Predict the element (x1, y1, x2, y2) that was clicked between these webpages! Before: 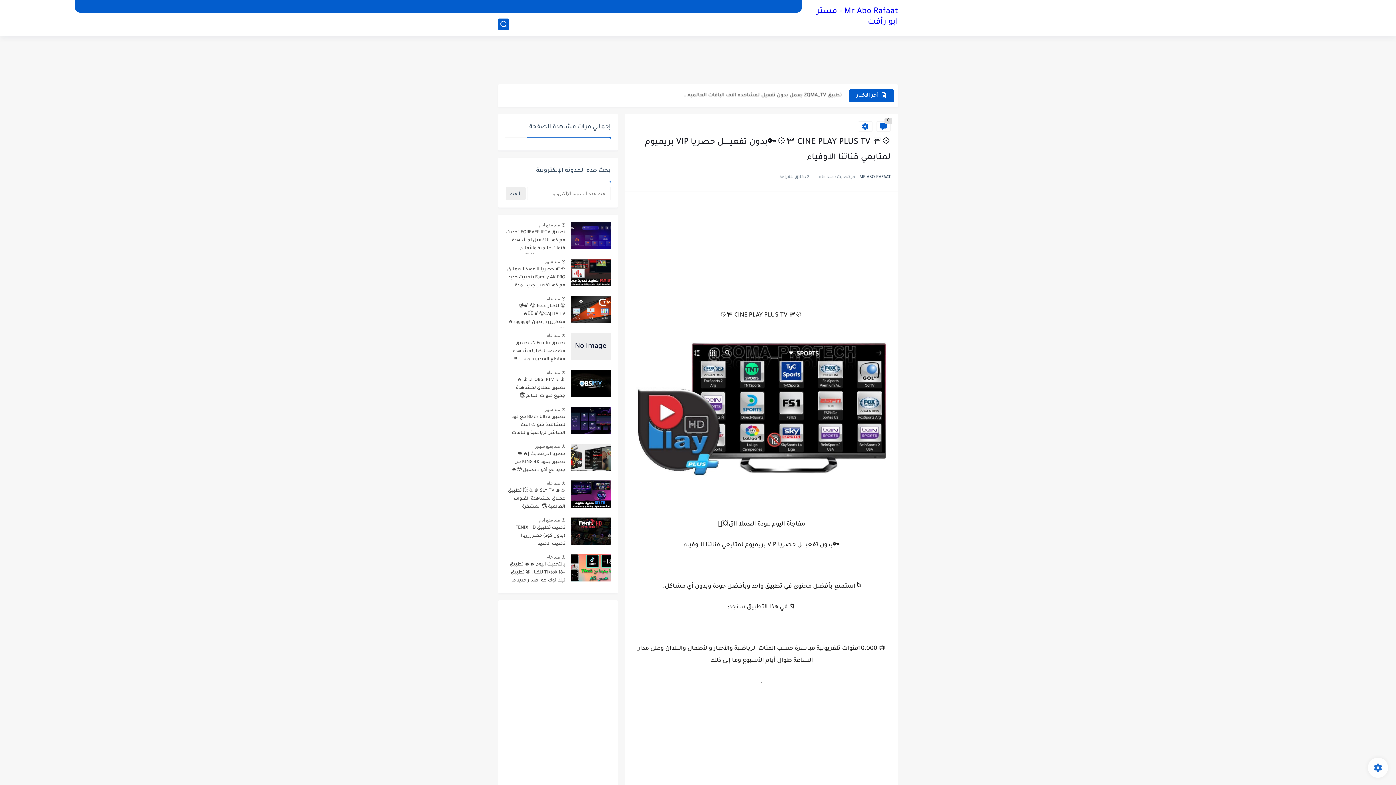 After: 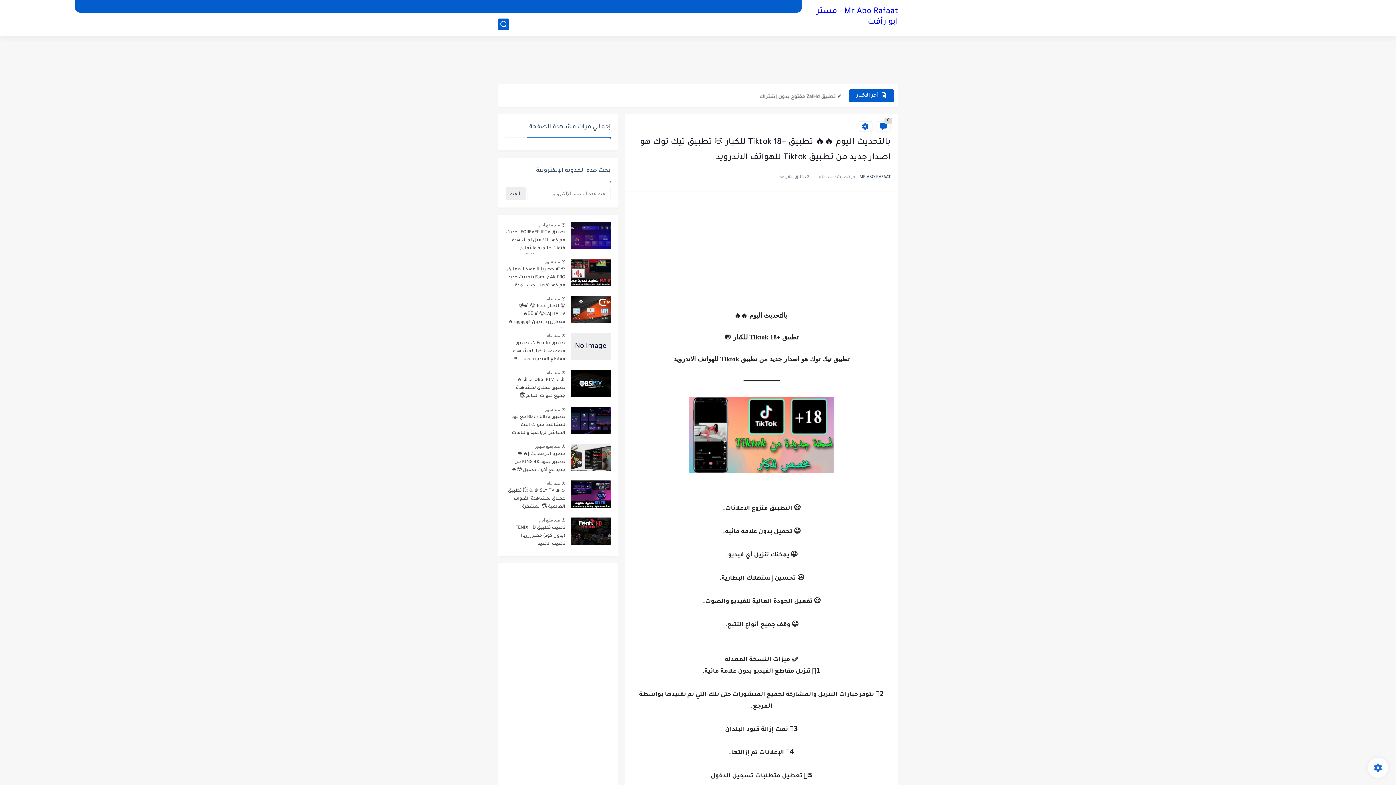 Action: bbox: (570, 554, 610, 581)